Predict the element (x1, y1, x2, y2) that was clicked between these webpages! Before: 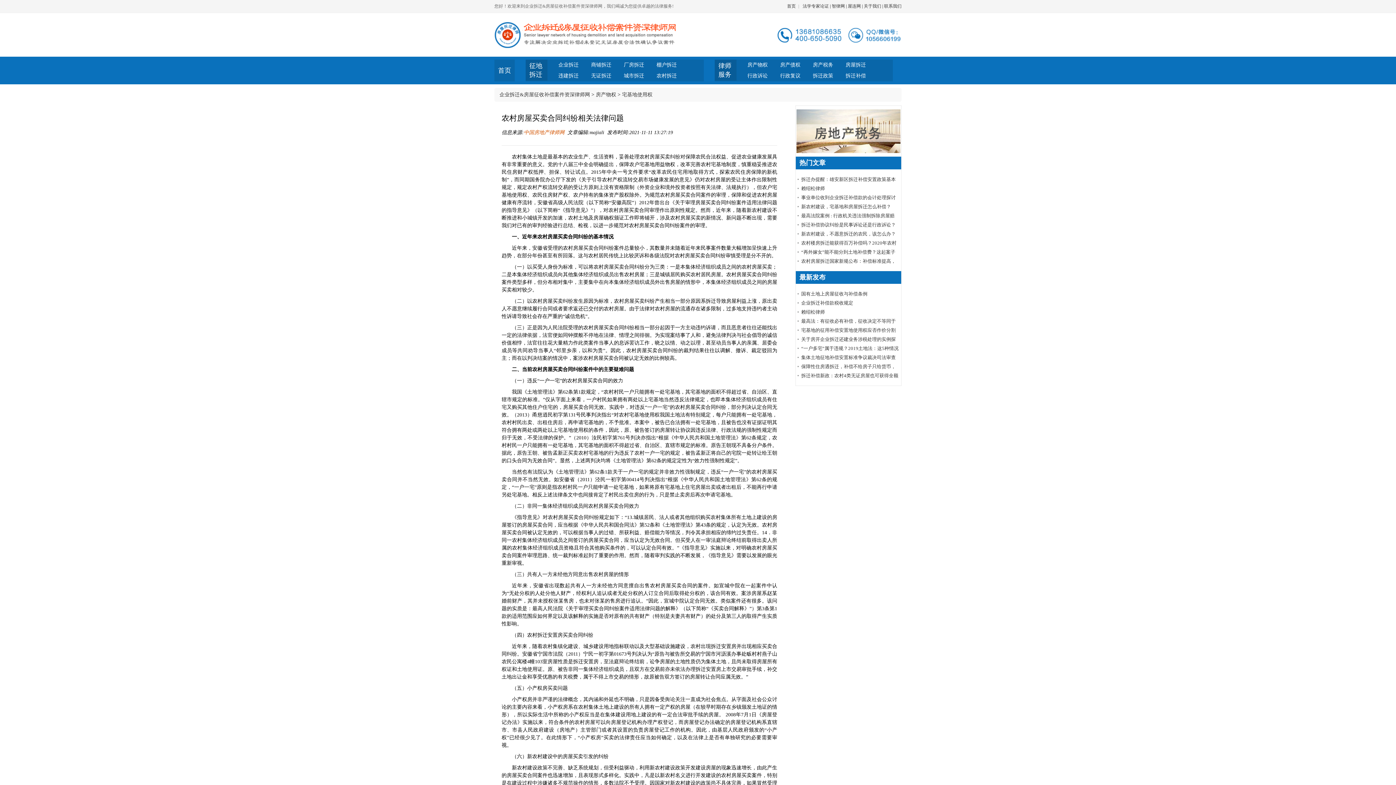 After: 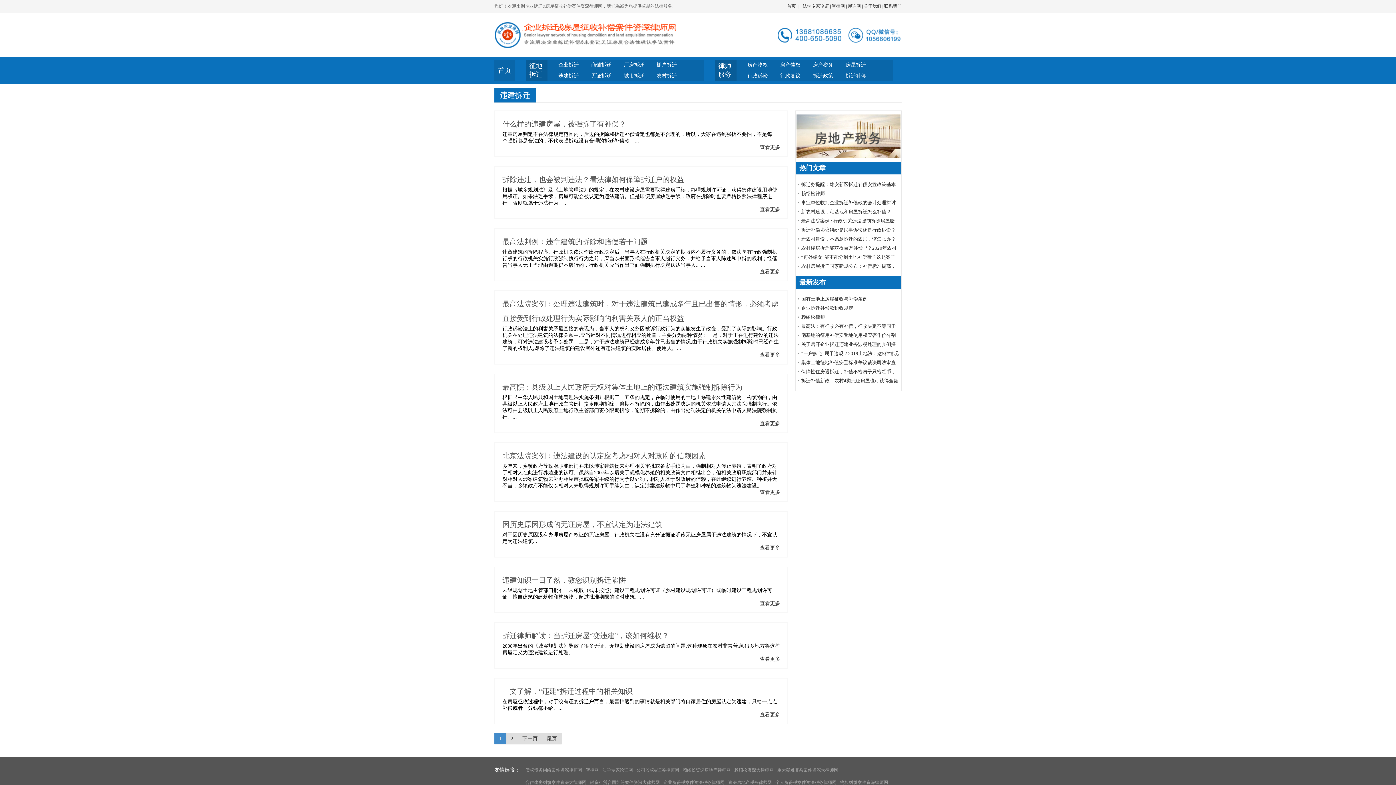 Action: bbox: (558, 73, 578, 78) label: 违建拆迁